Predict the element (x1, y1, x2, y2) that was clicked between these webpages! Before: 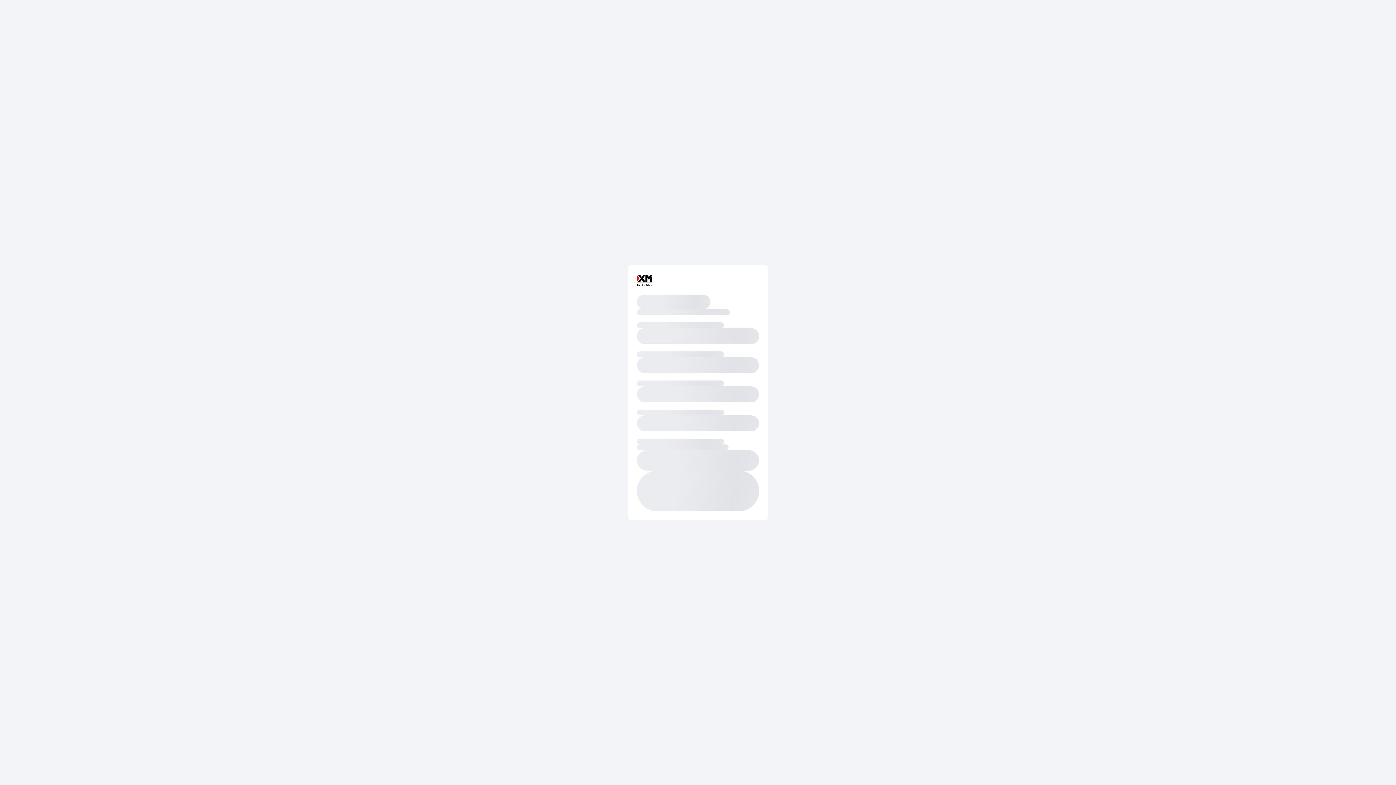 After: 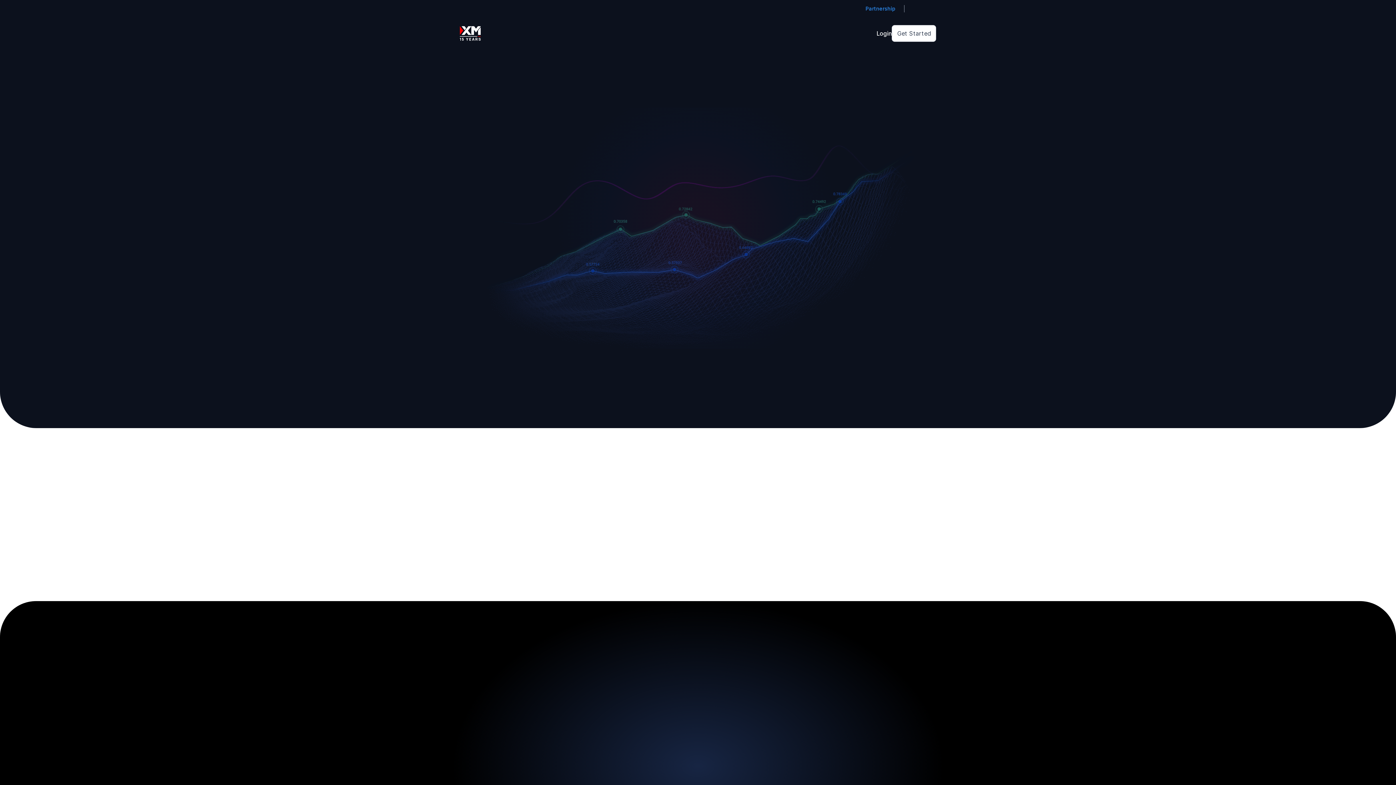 Action: label: Go to Homepage bbox: (637, 273, 652, 287)